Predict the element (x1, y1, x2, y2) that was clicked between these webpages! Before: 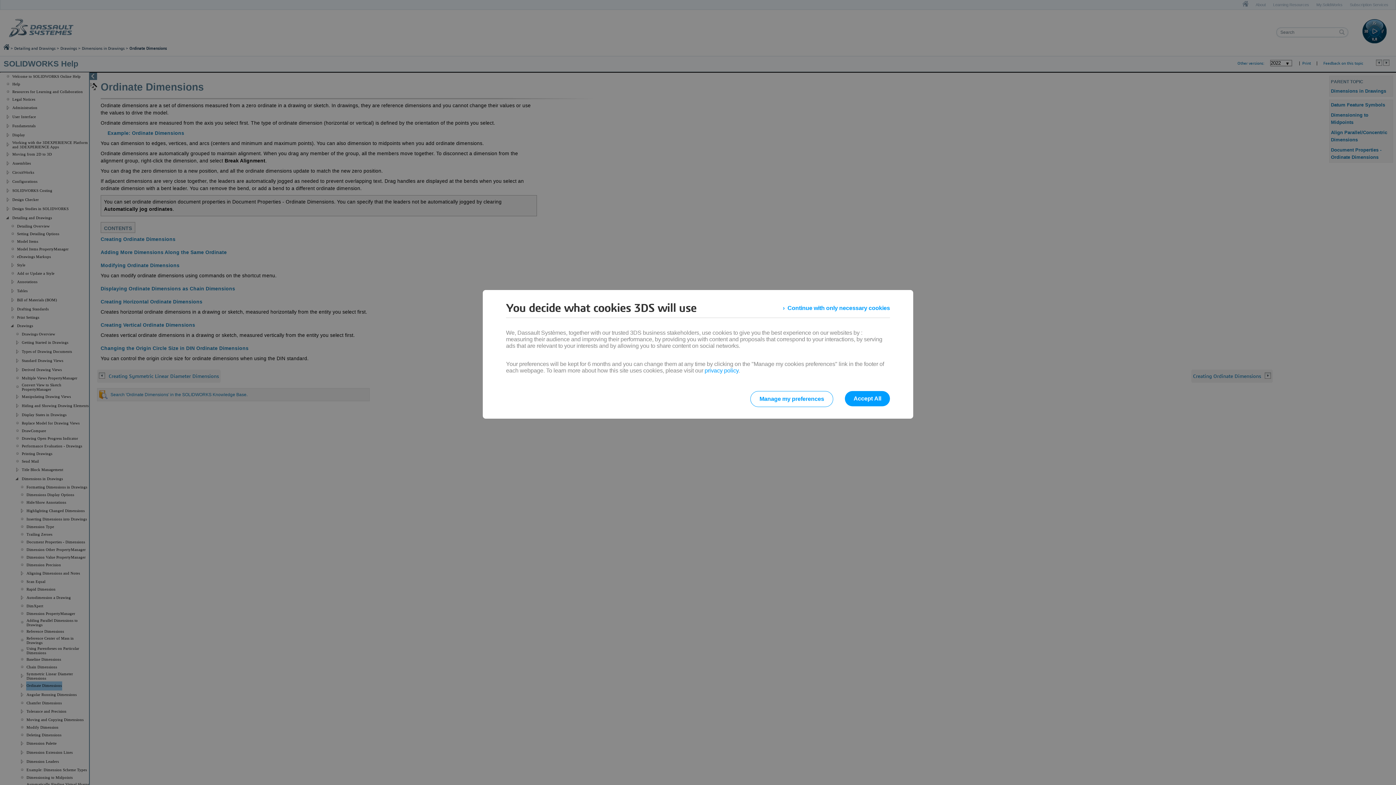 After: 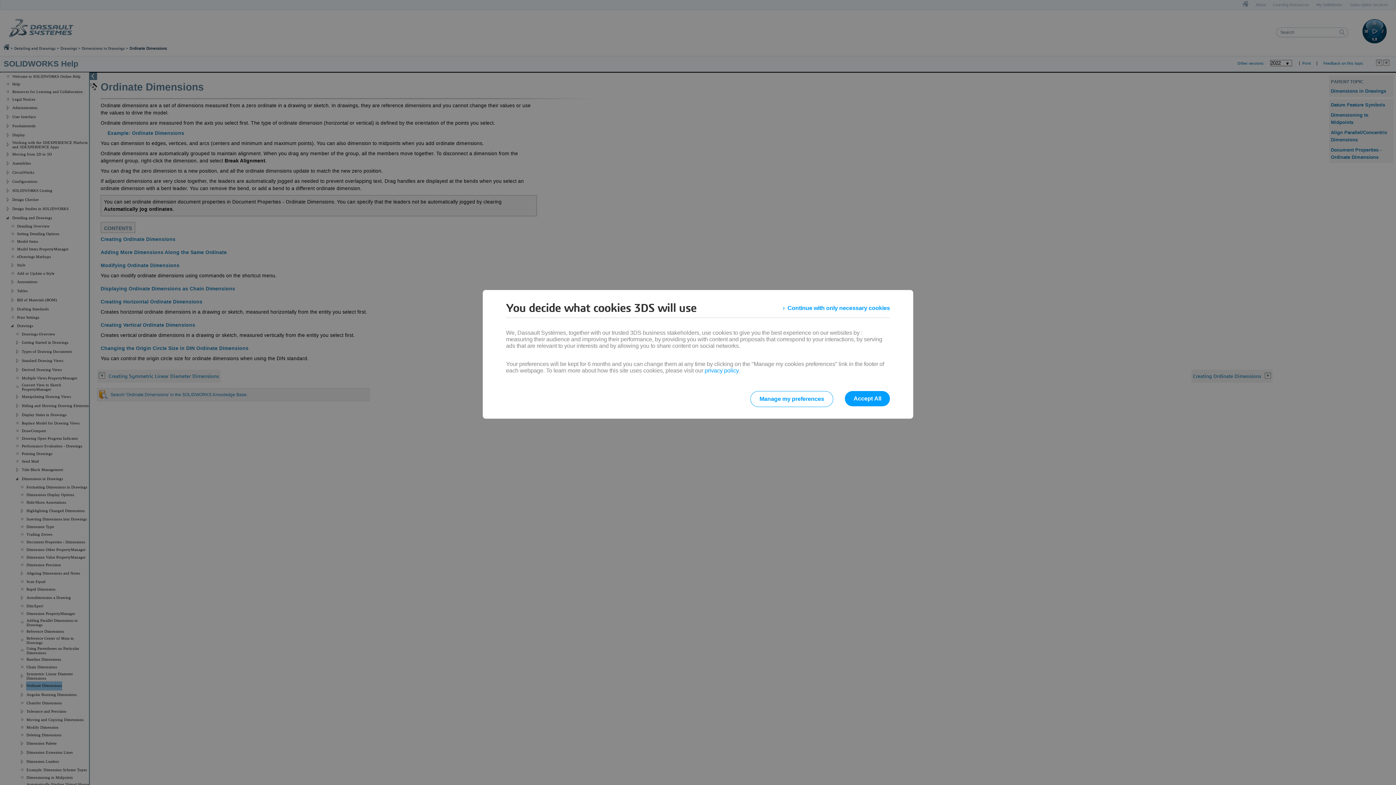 Action: label: privacy policy bbox: (704, 367, 738, 373)